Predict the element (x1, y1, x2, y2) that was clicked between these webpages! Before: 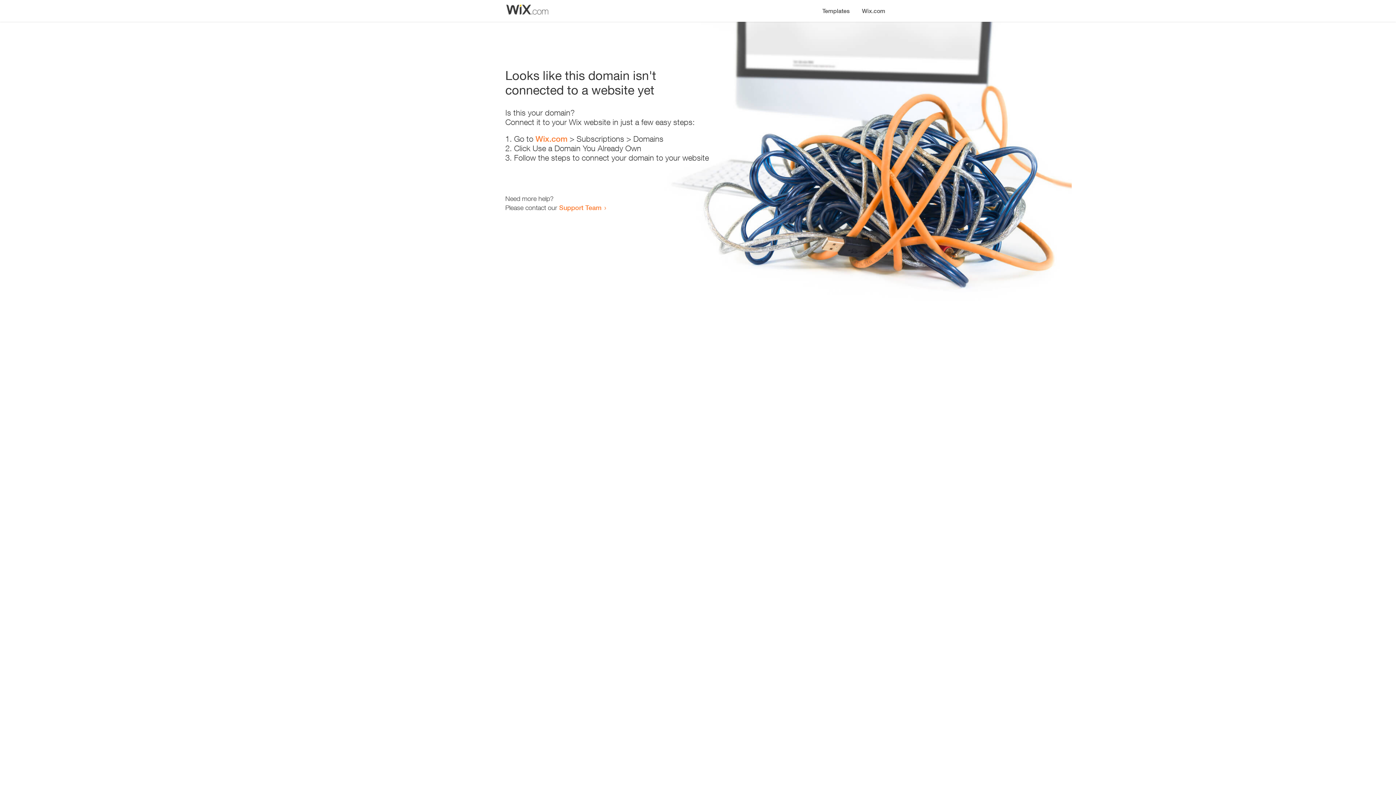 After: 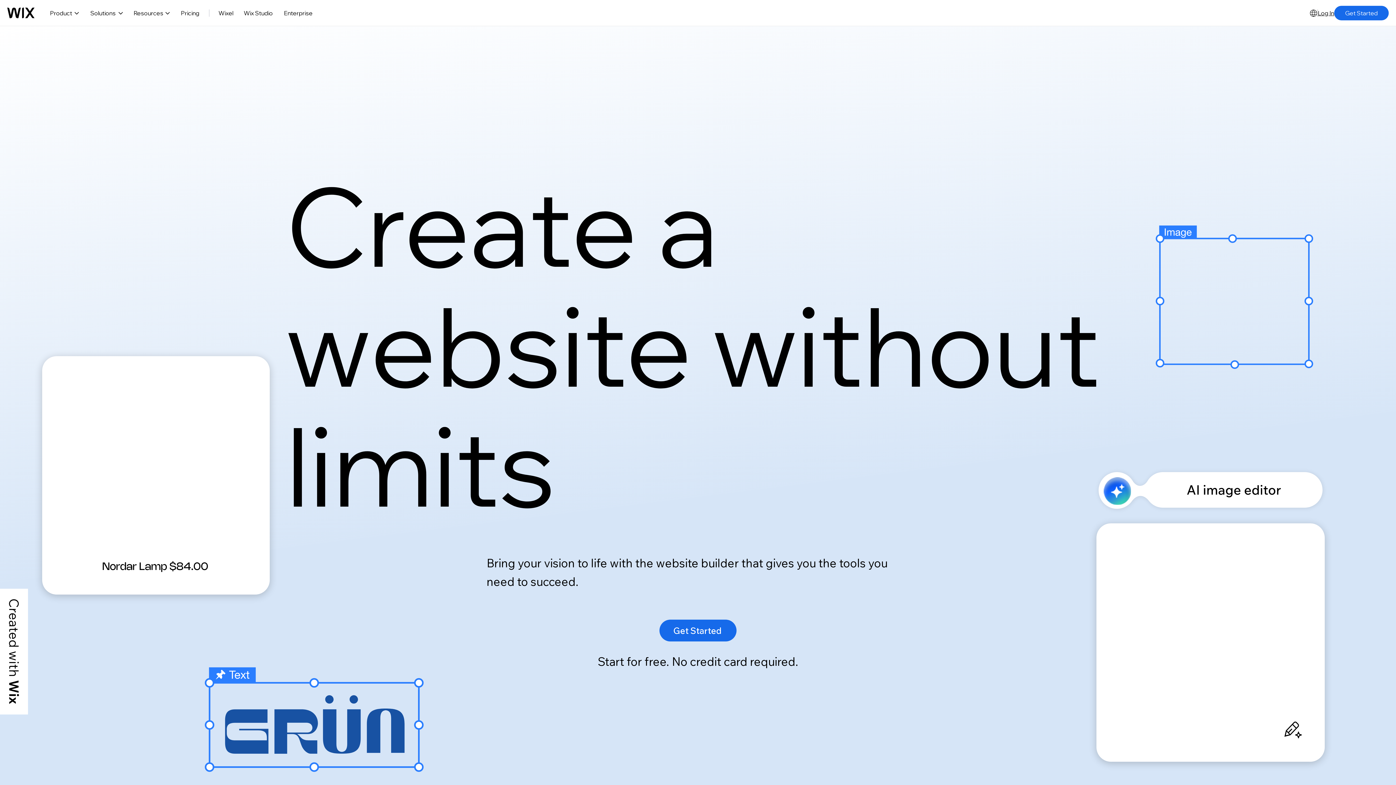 Action: label: Wix.com bbox: (856, 0, 890, 14)